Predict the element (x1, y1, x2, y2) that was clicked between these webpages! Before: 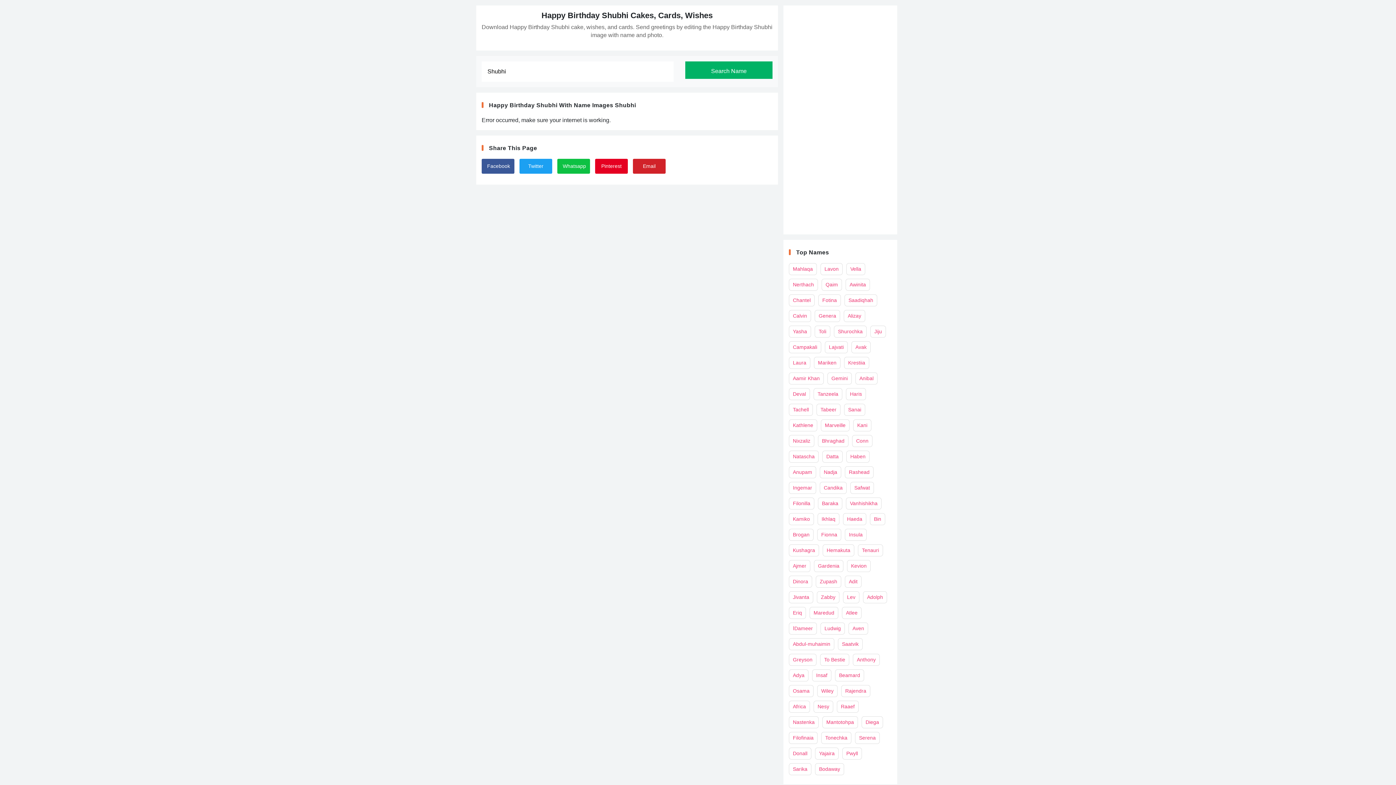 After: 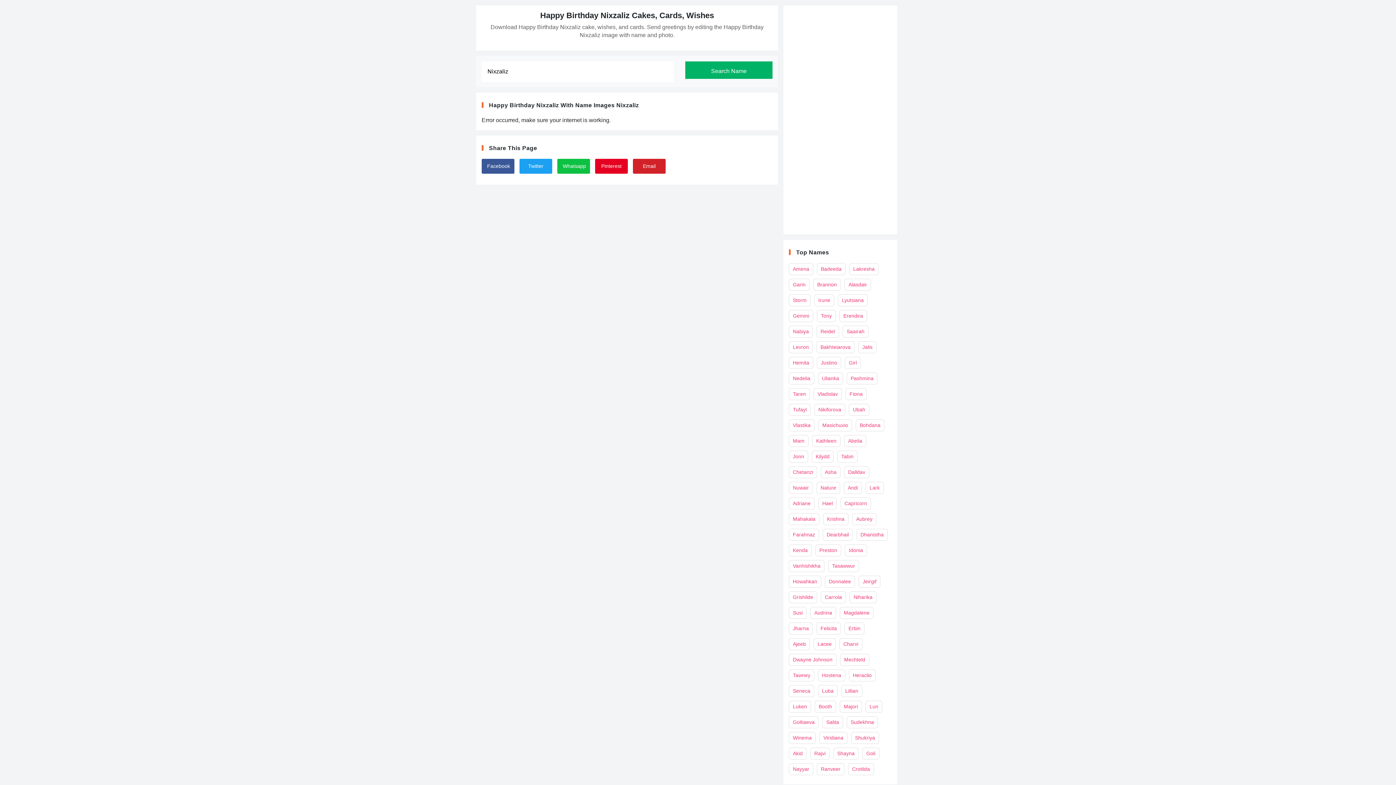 Action: bbox: (789, 435, 814, 447) label: Nixzaliz